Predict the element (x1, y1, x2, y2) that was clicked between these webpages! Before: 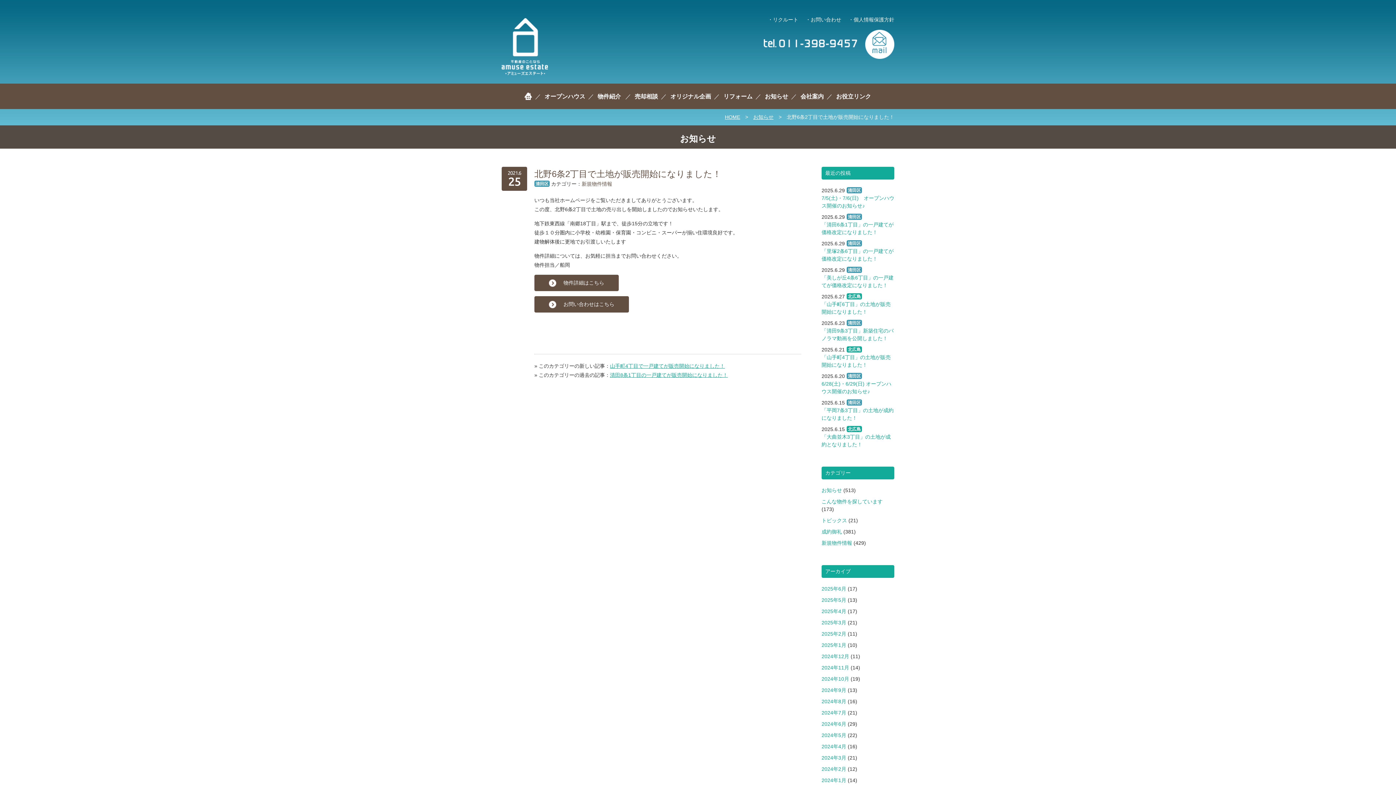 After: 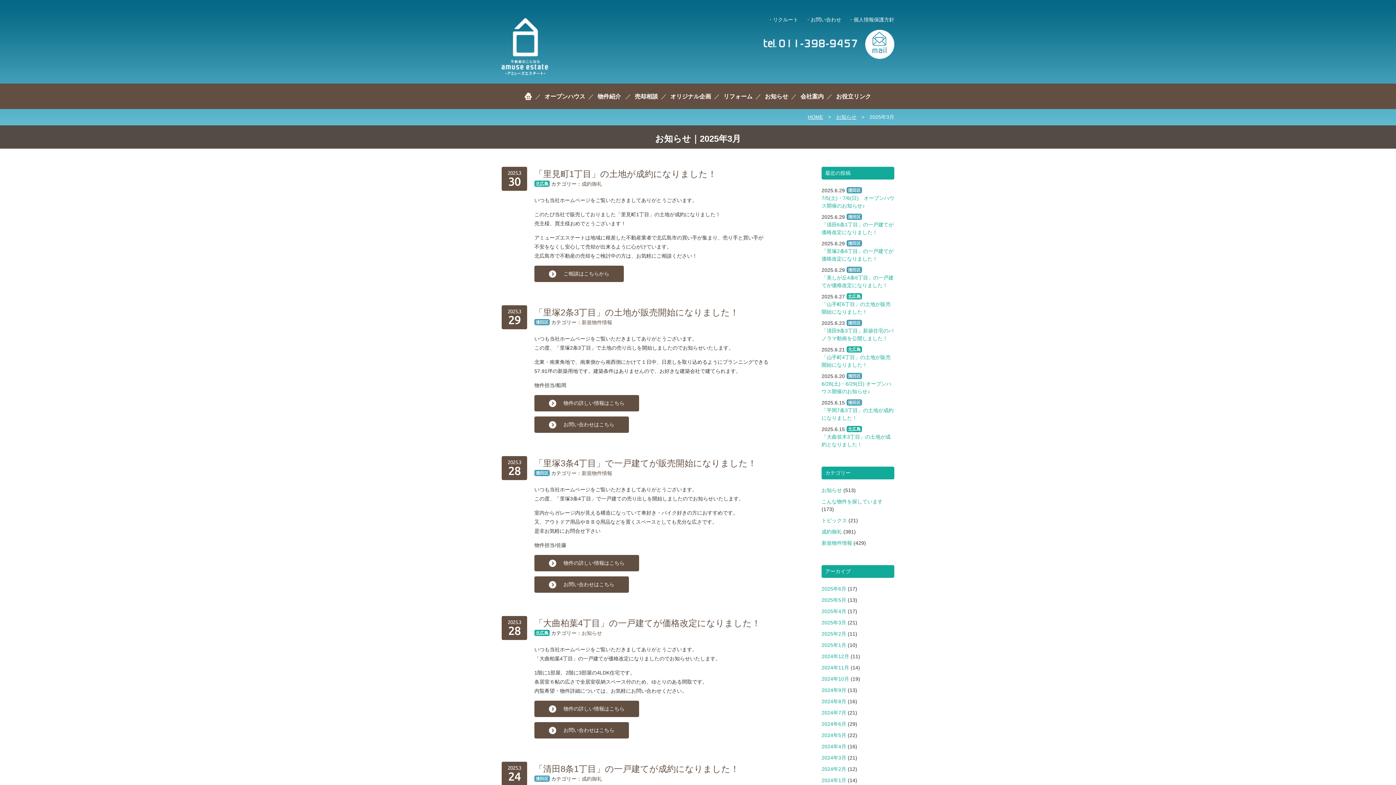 Action: label: 2025年3月 bbox: (821, 620, 846, 625)